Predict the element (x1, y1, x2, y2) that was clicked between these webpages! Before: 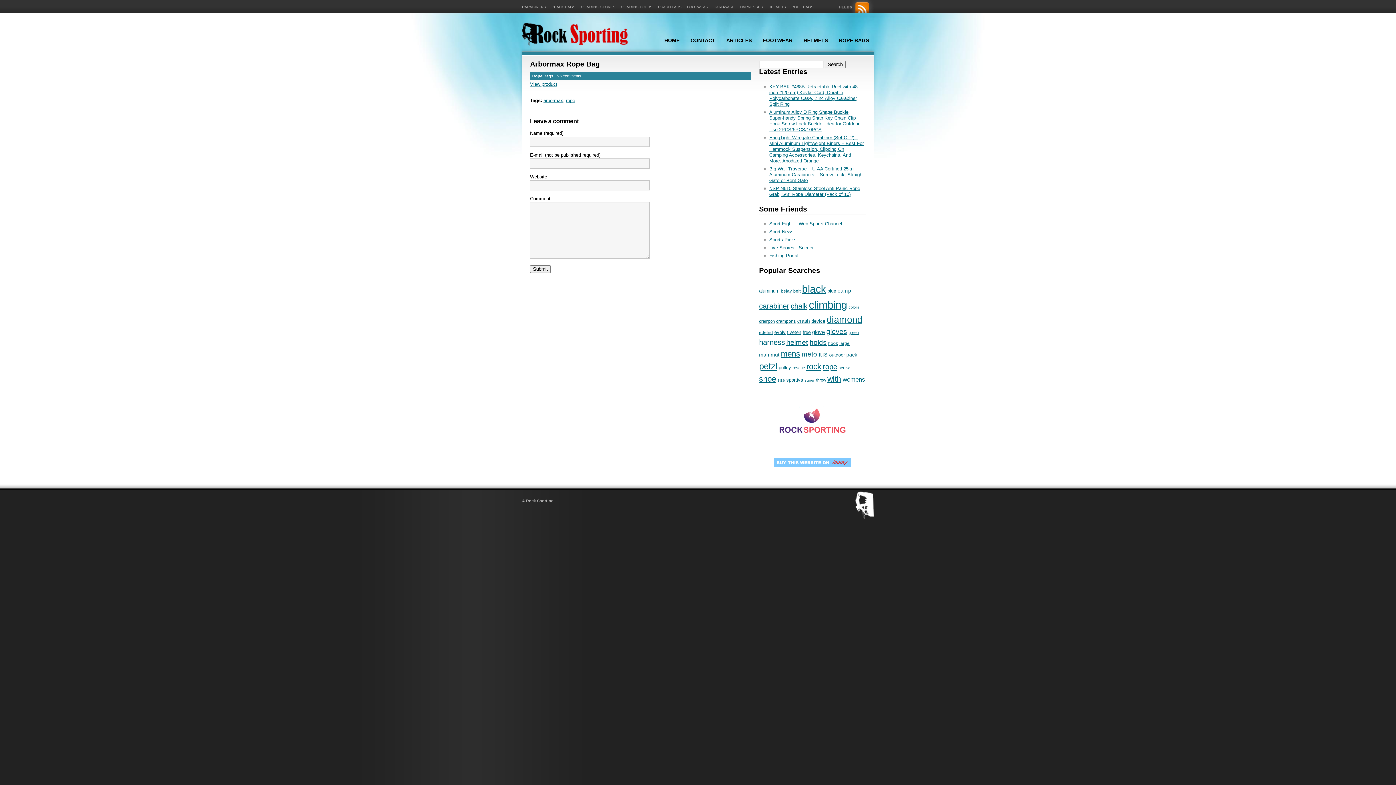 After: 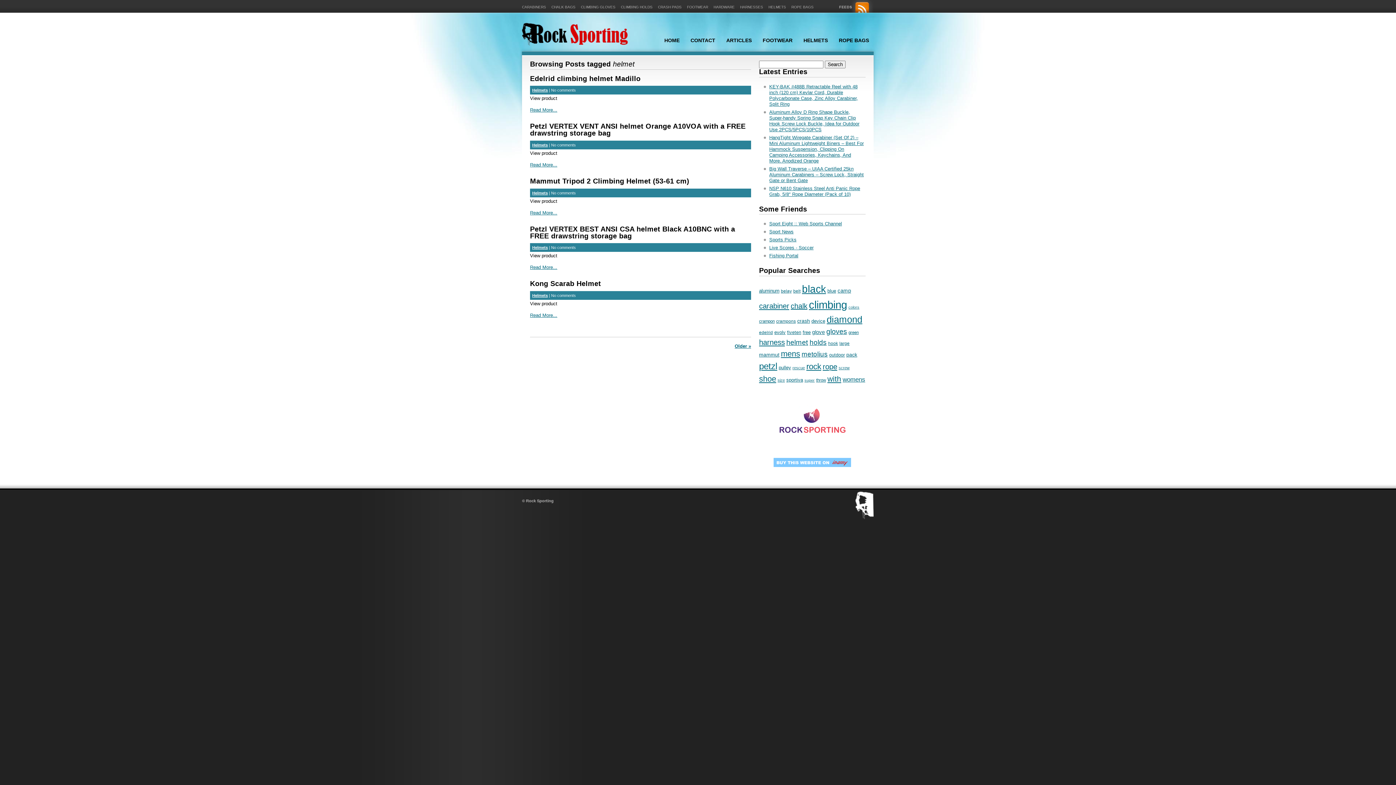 Action: label: helmet (57 items) bbox: (786, 338, 808, 346)